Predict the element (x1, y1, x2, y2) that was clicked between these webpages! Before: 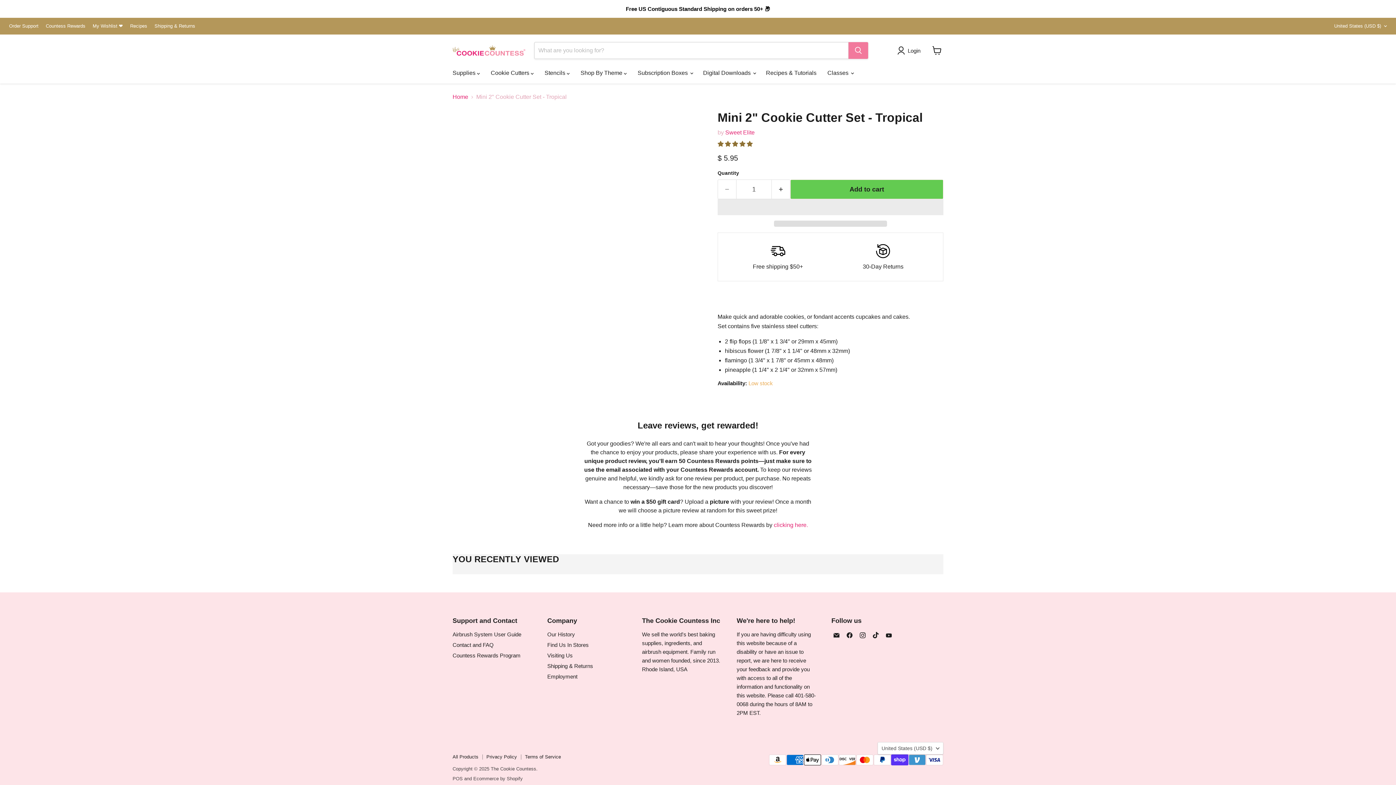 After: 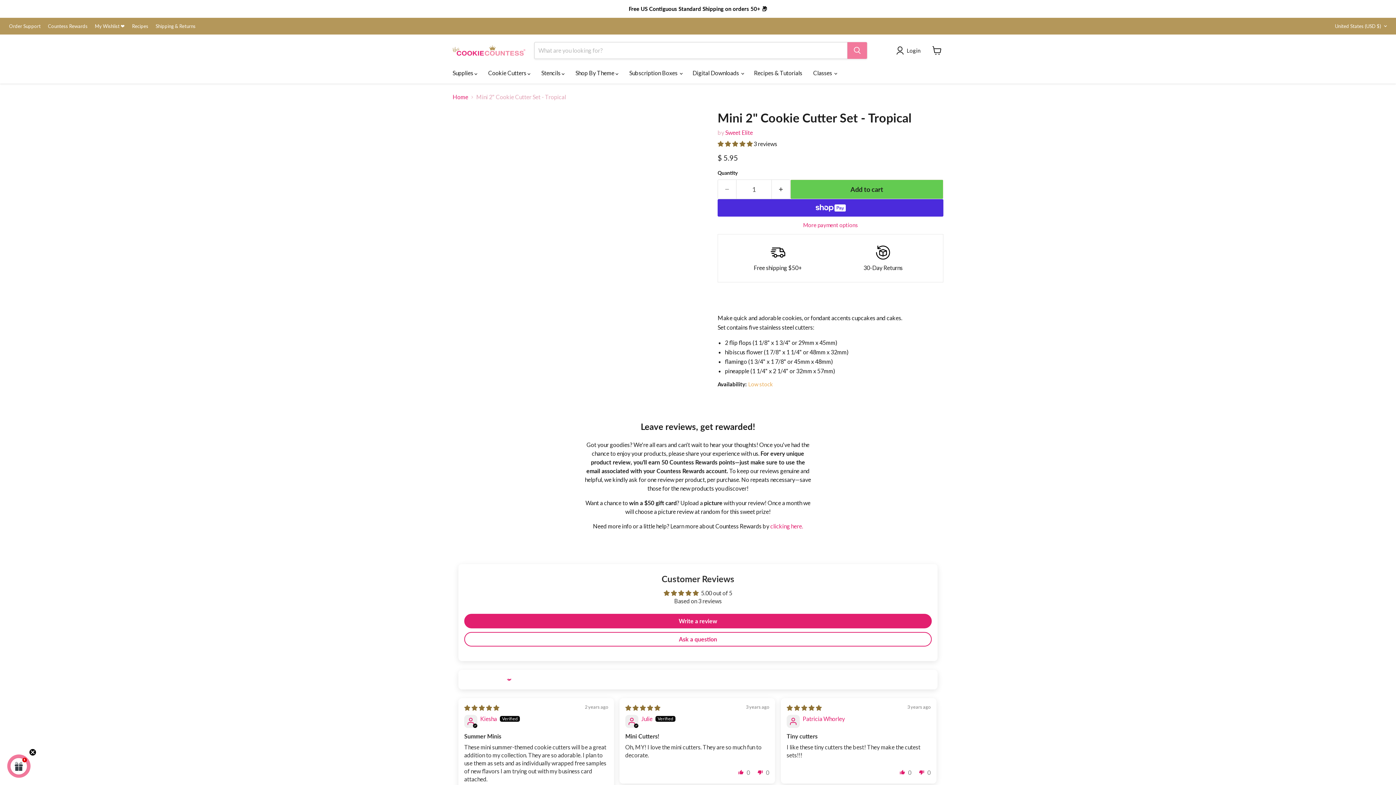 Action: bbox: (717, 199, 943, 215) label:  